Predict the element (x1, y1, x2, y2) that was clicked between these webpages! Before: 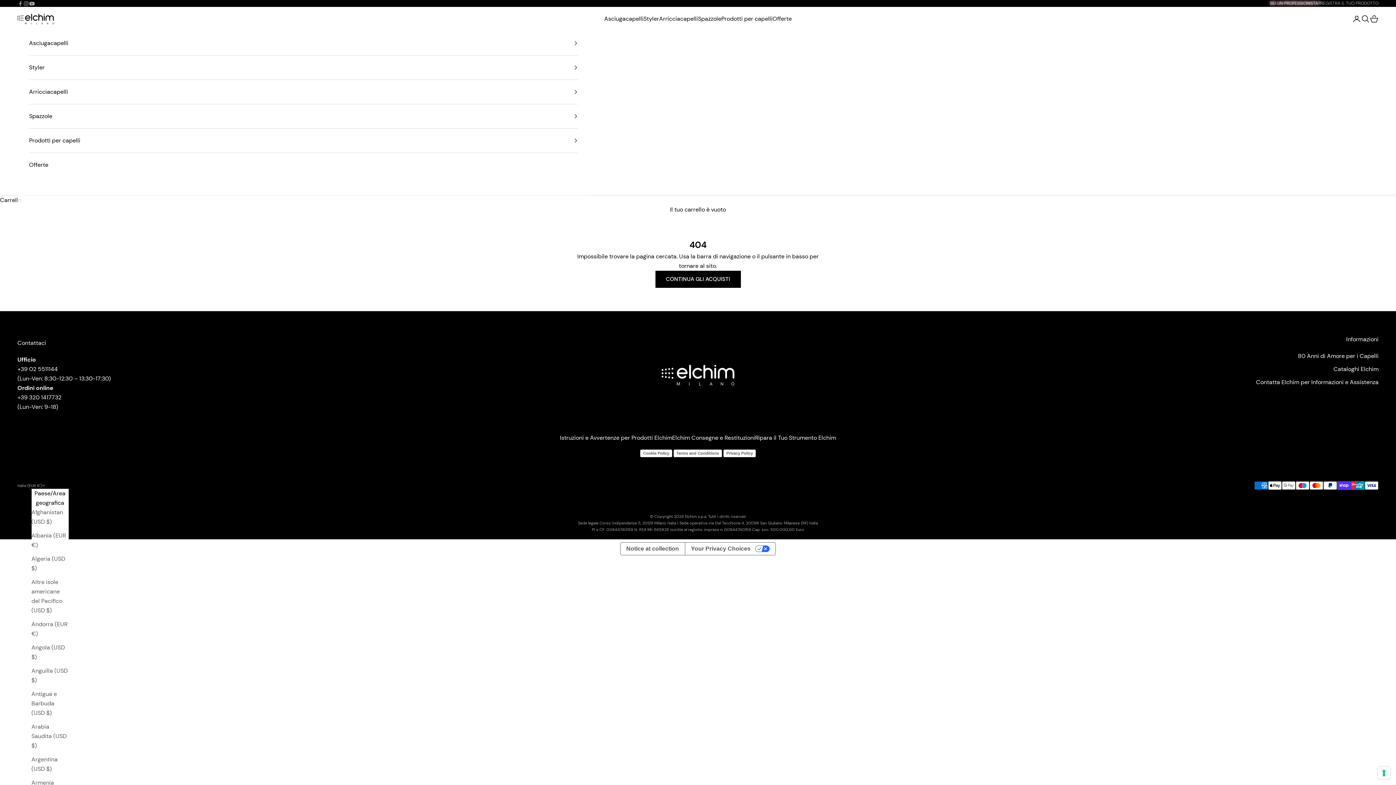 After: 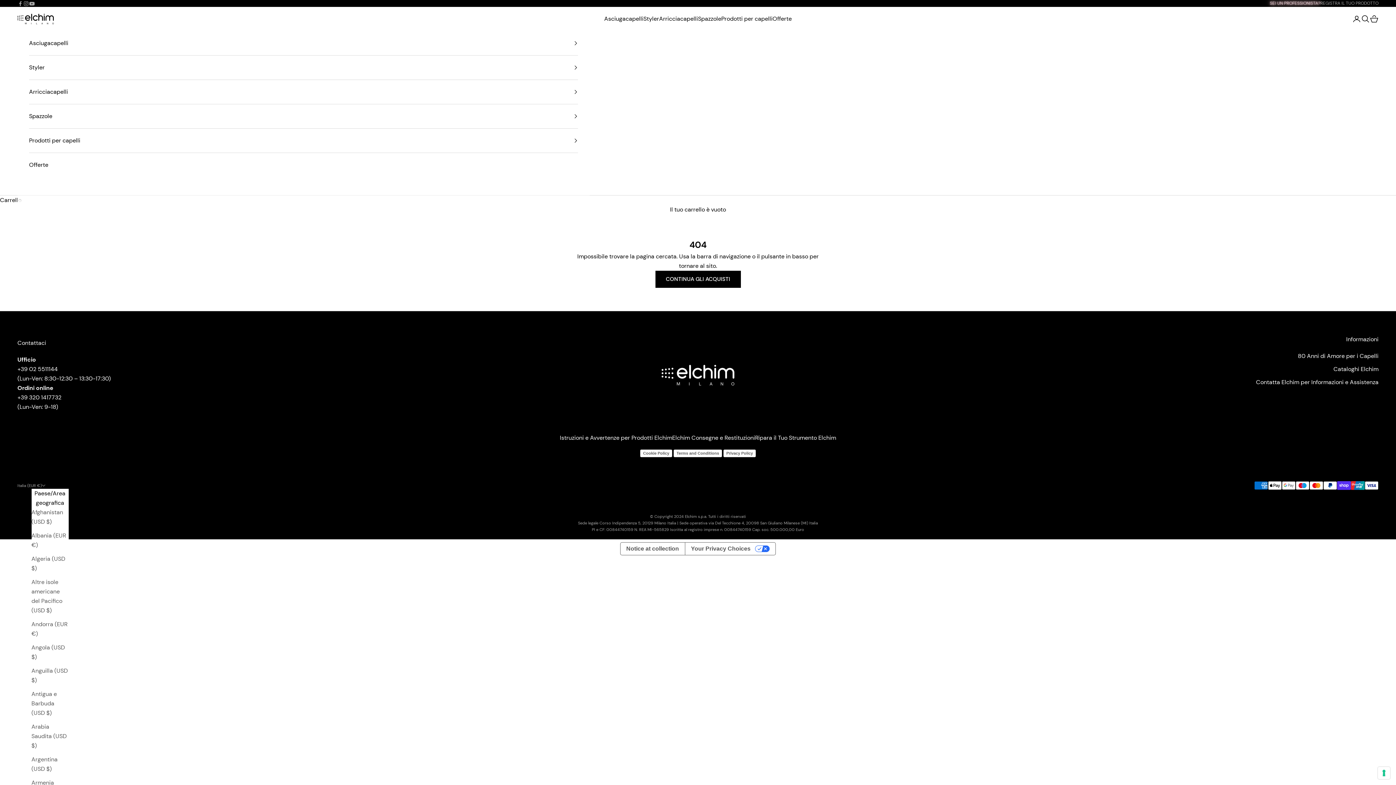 Action: bbox: (17, 365, 57, 373) label: +39 02 5511144